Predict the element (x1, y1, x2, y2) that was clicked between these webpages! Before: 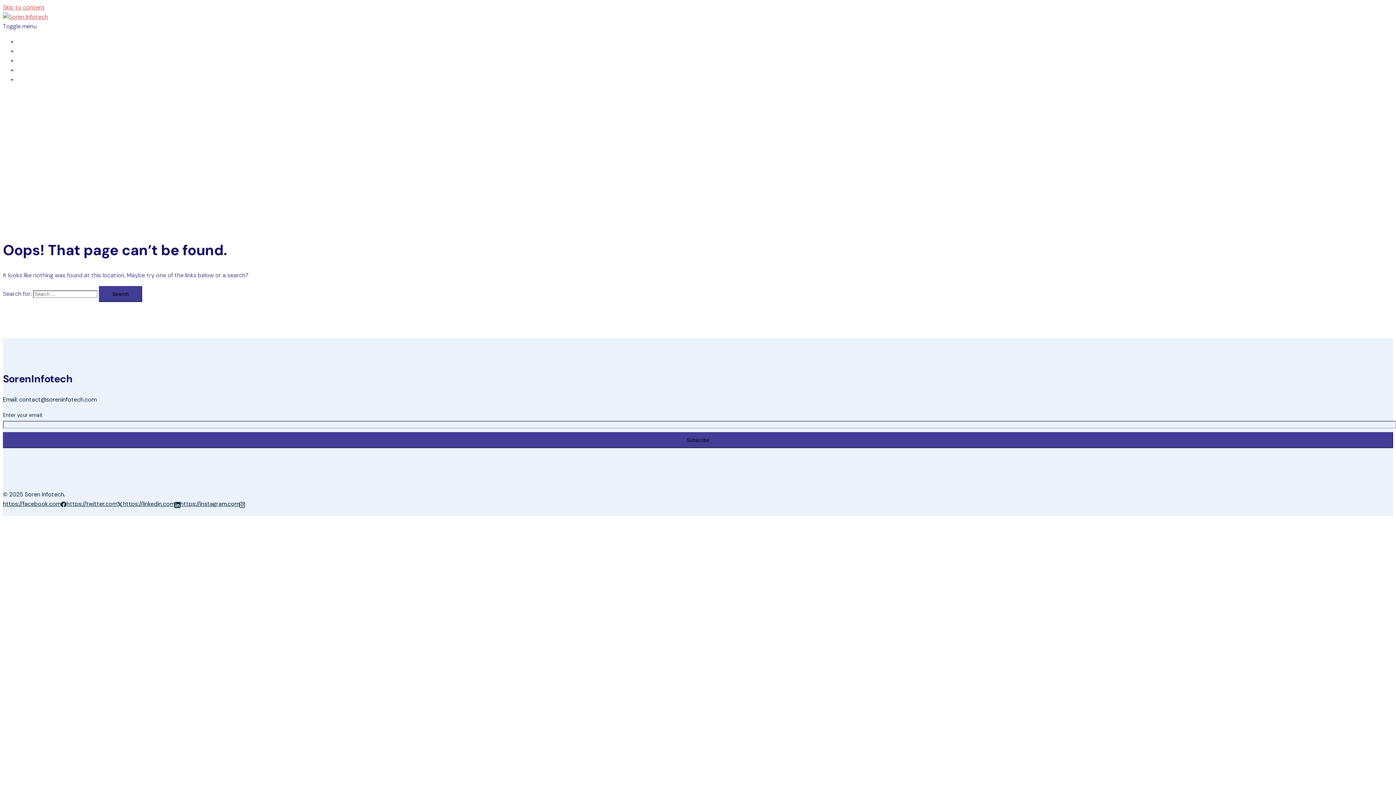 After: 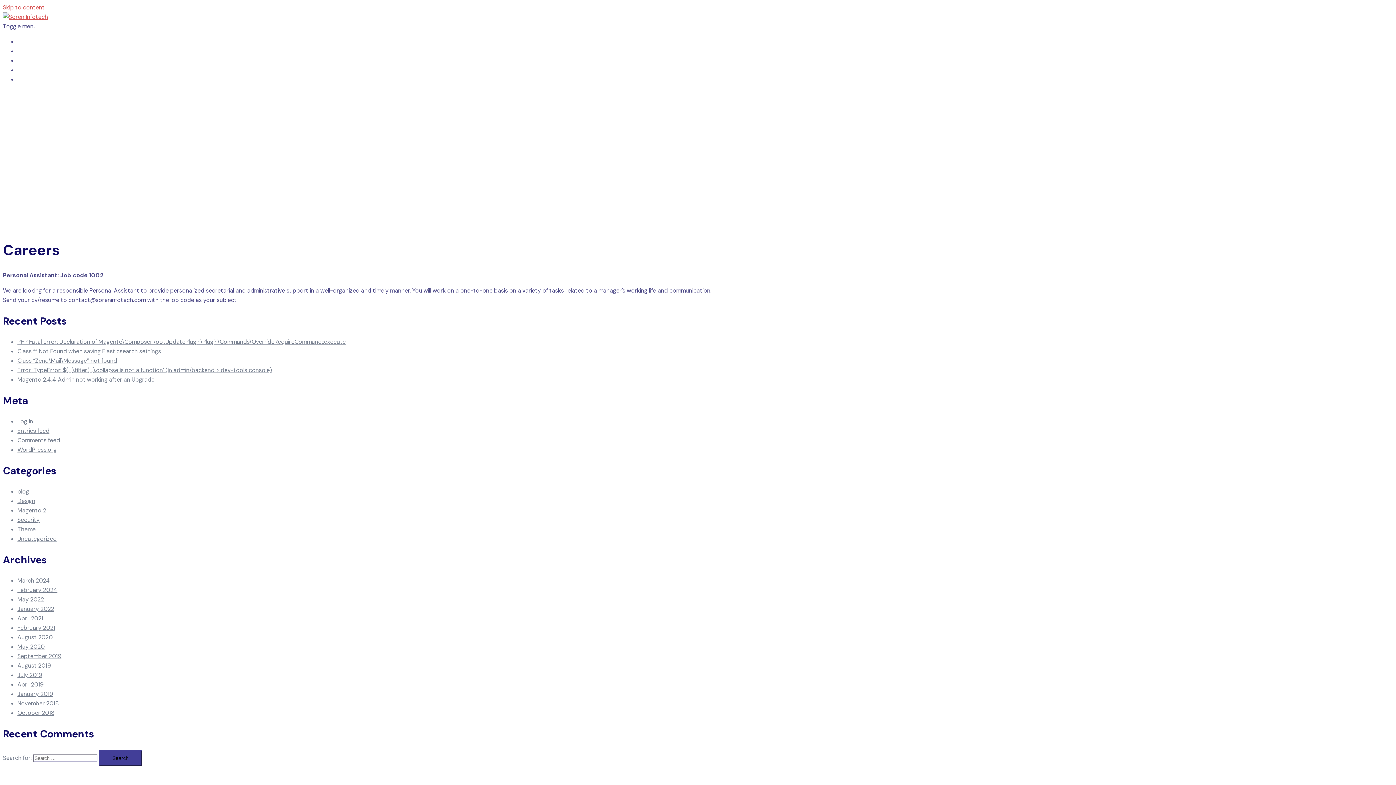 Action: bbox: (17, 47, 38, 54) label: Careers